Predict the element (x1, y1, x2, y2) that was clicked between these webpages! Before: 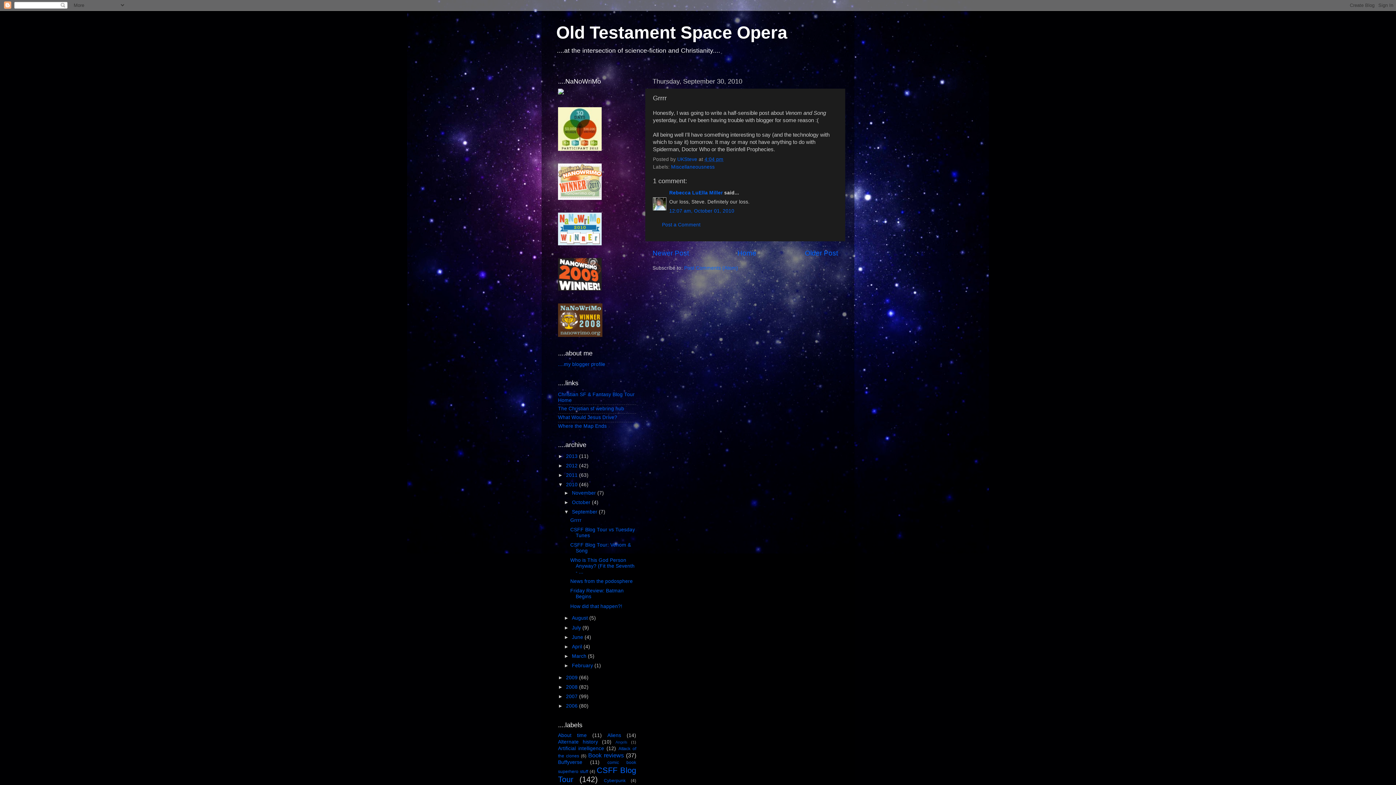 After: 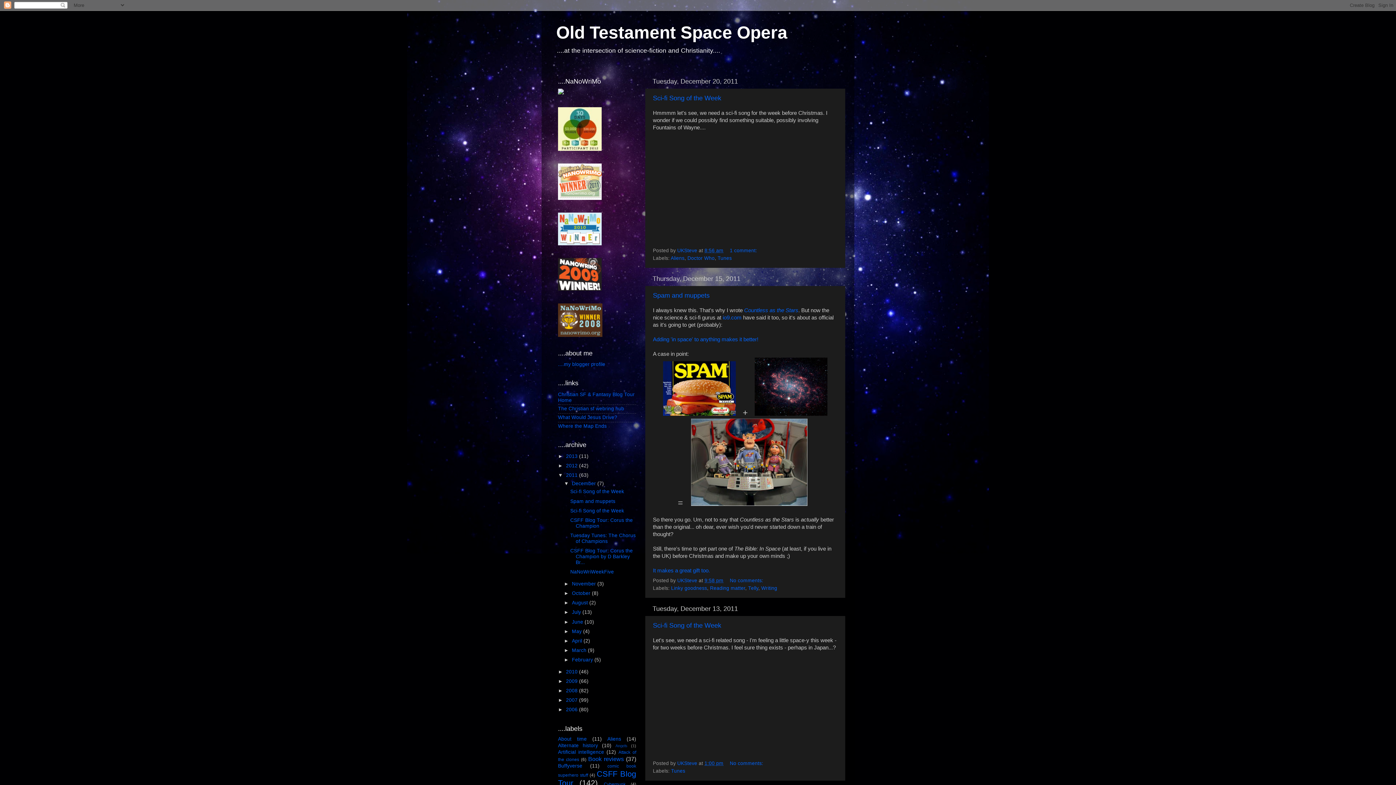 Action: bbox: (566, 472, 579, 478) label: 2011 